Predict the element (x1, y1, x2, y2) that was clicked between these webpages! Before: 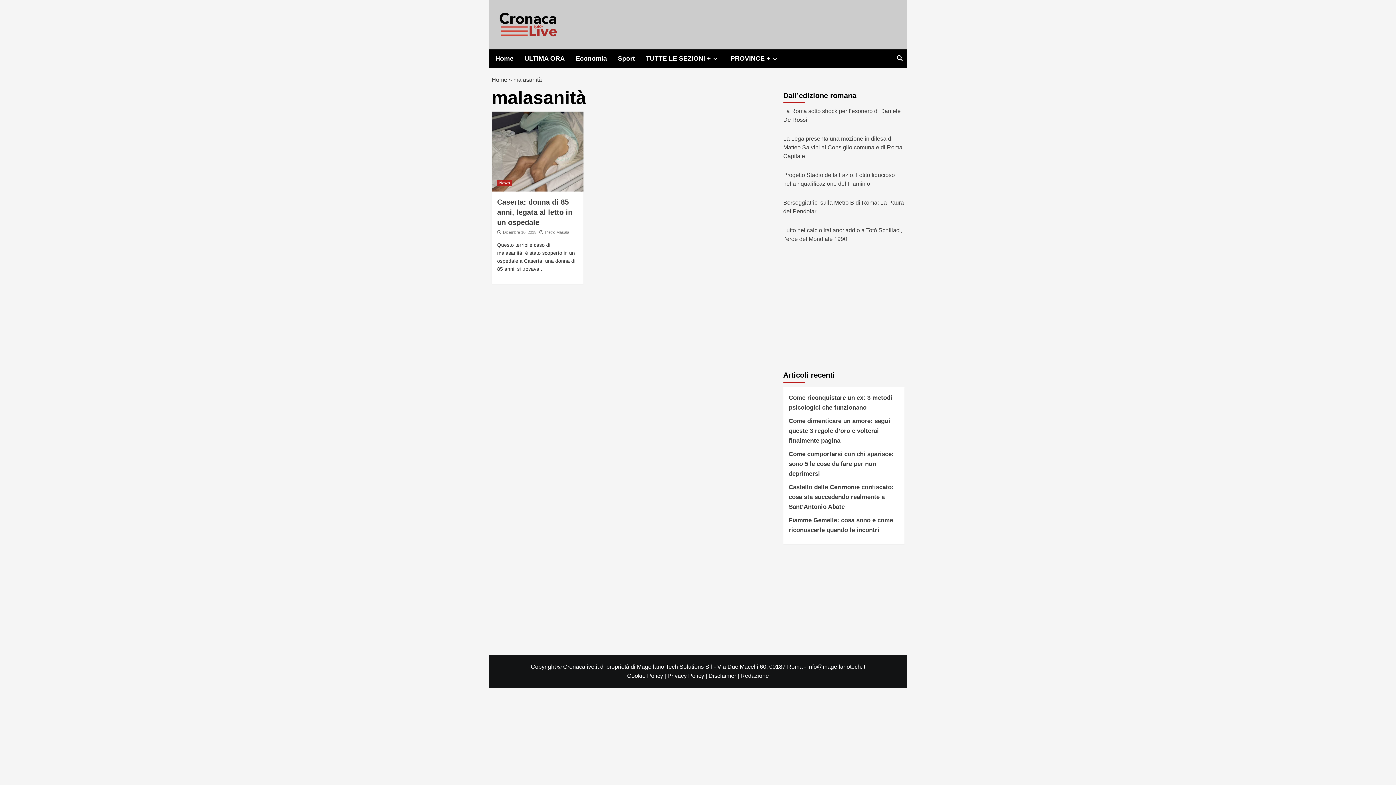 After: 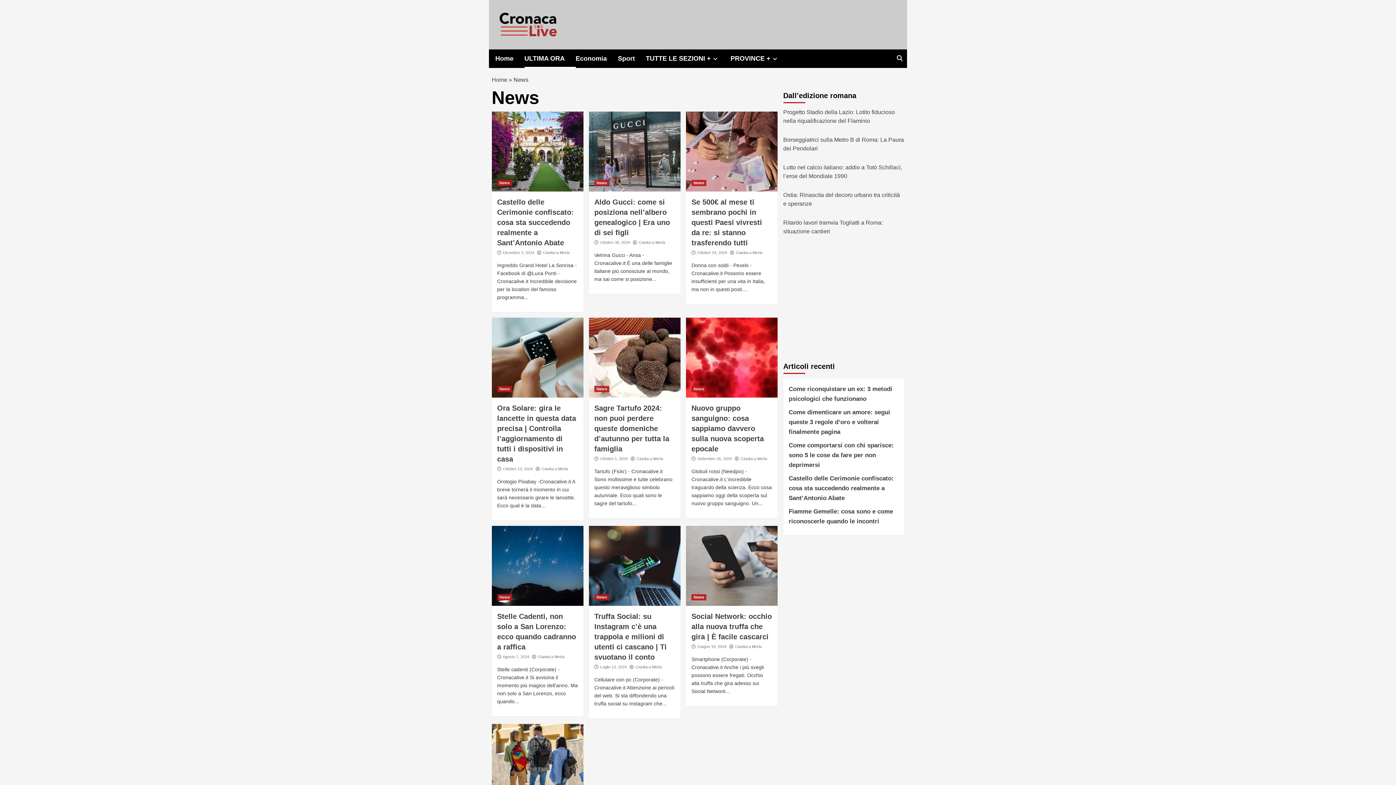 Action: label: News bbox: (497, 180, 512, 186)